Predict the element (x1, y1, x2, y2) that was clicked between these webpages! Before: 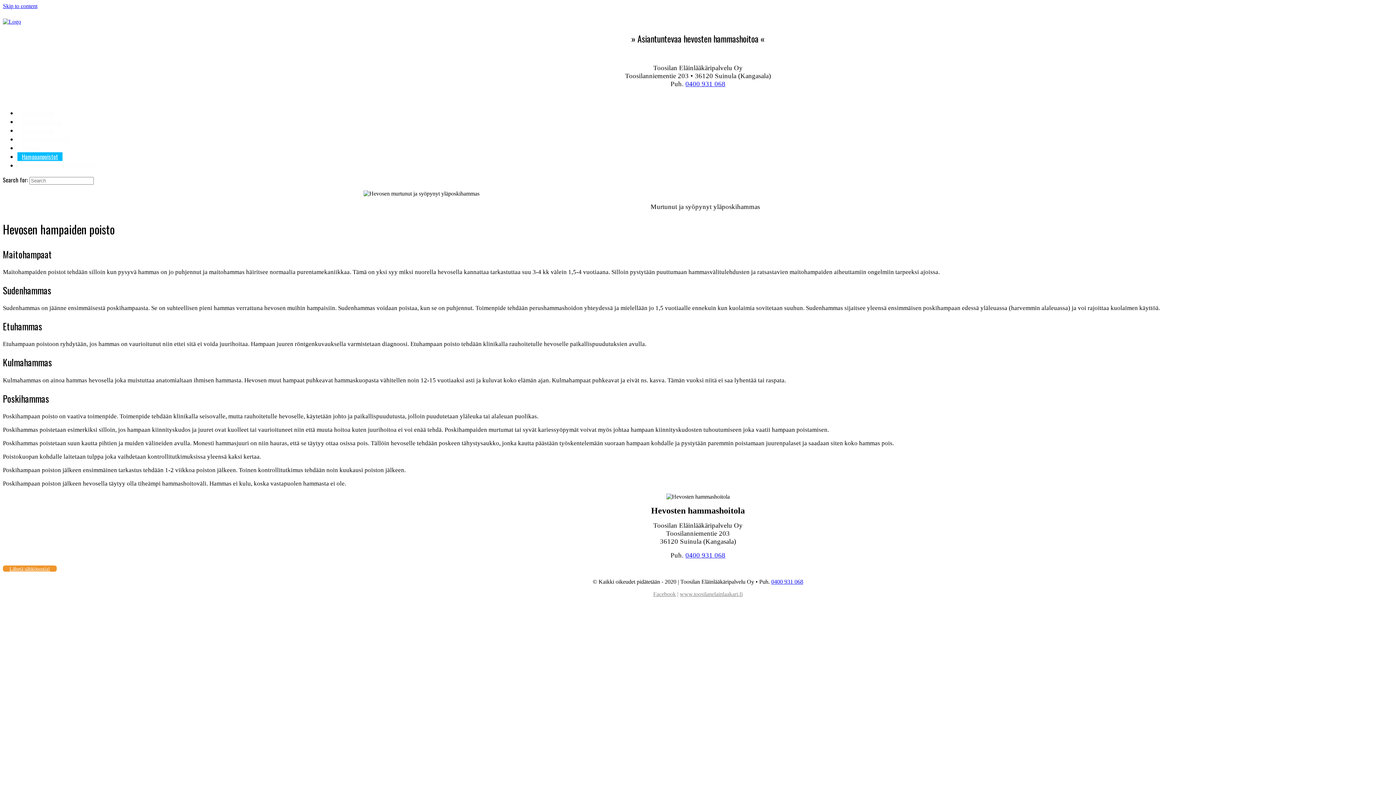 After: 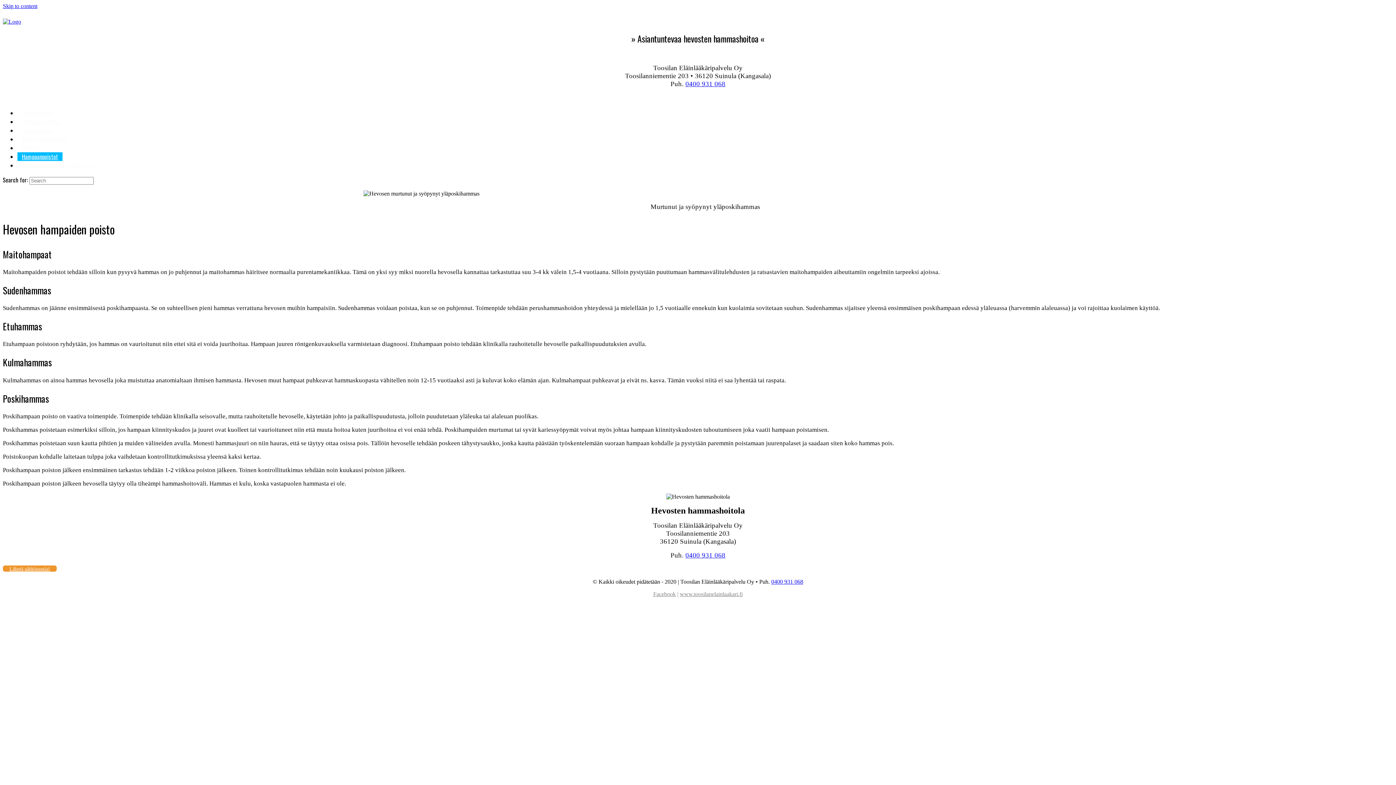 Action: bbox: (685, 80, 725, 87) label: 0400 931 068